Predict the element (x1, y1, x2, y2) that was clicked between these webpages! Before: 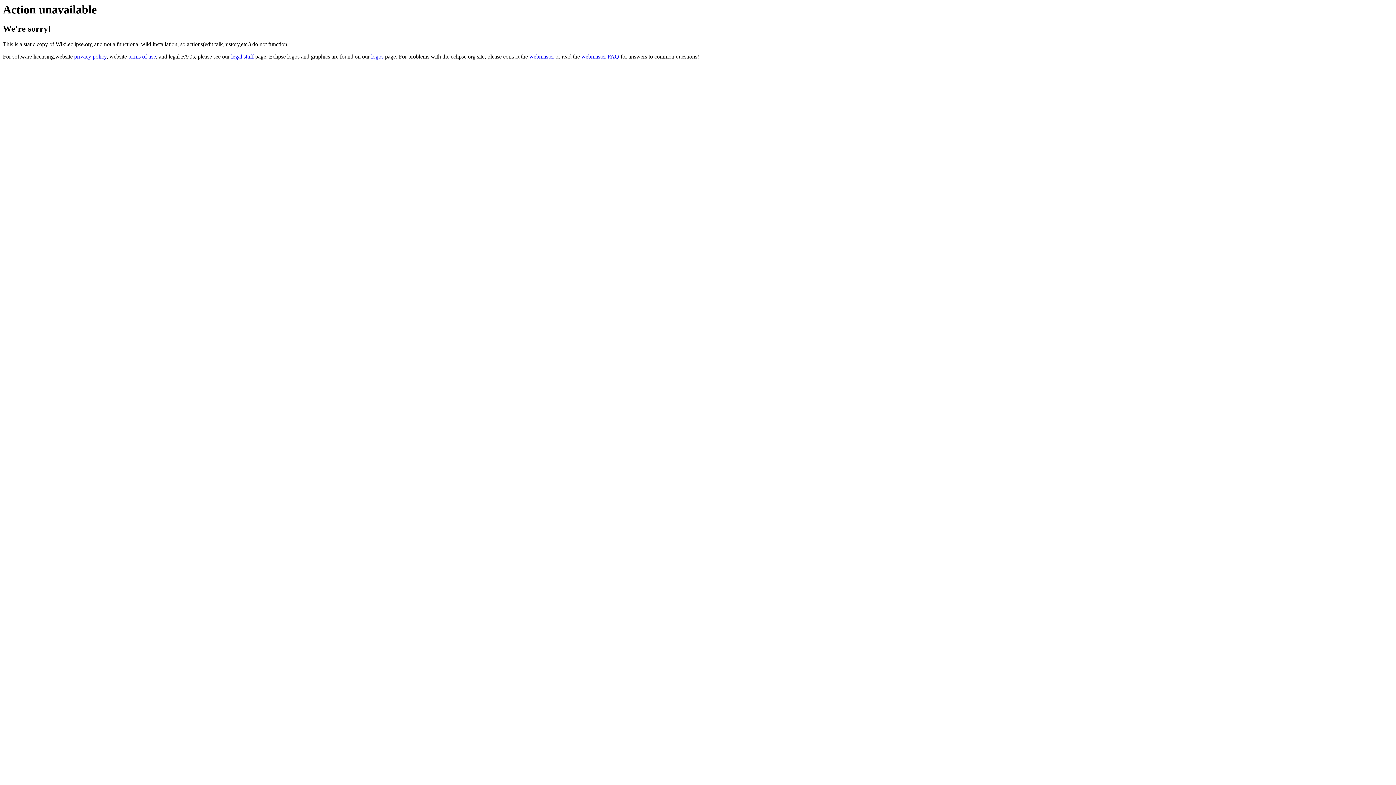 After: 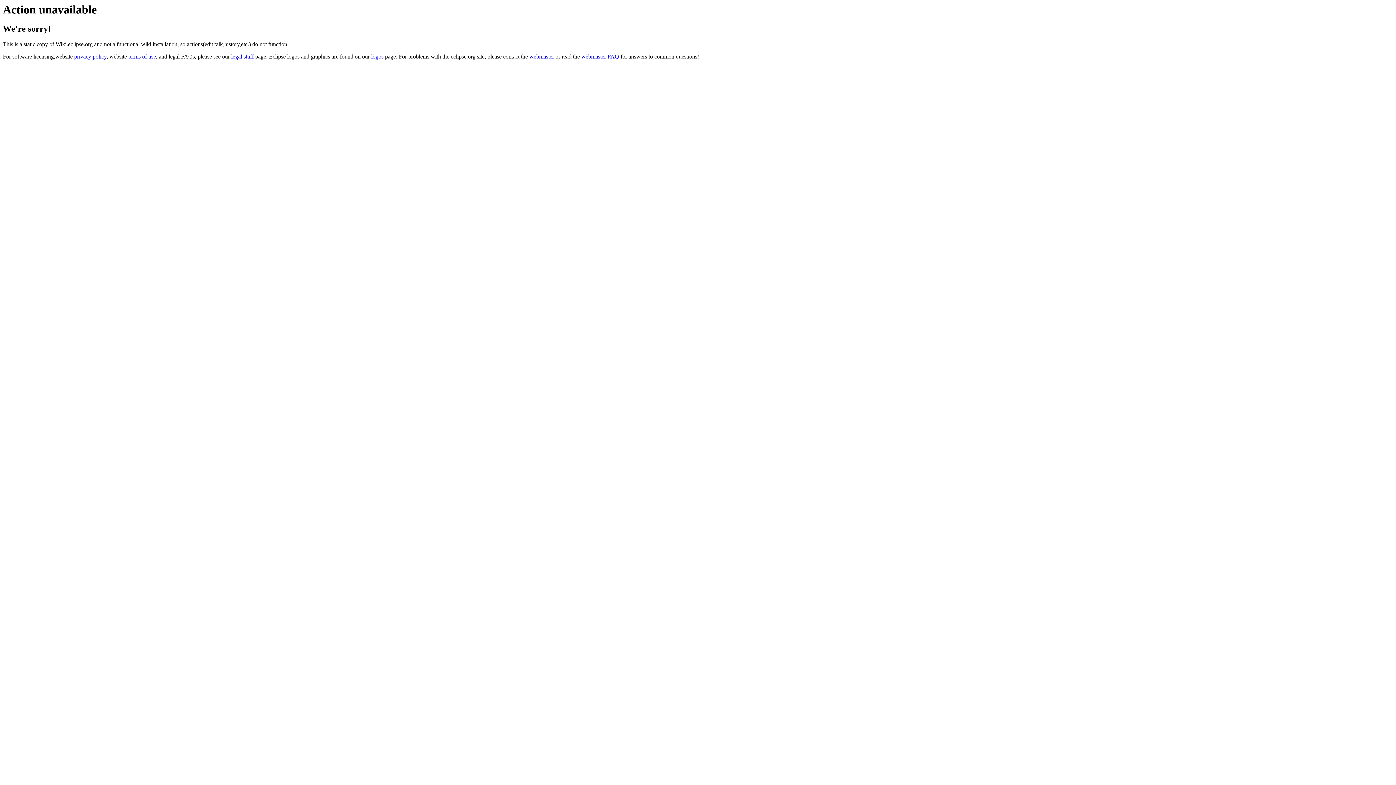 Action: label: webmaster bbox: (529, 53, 554, 59)